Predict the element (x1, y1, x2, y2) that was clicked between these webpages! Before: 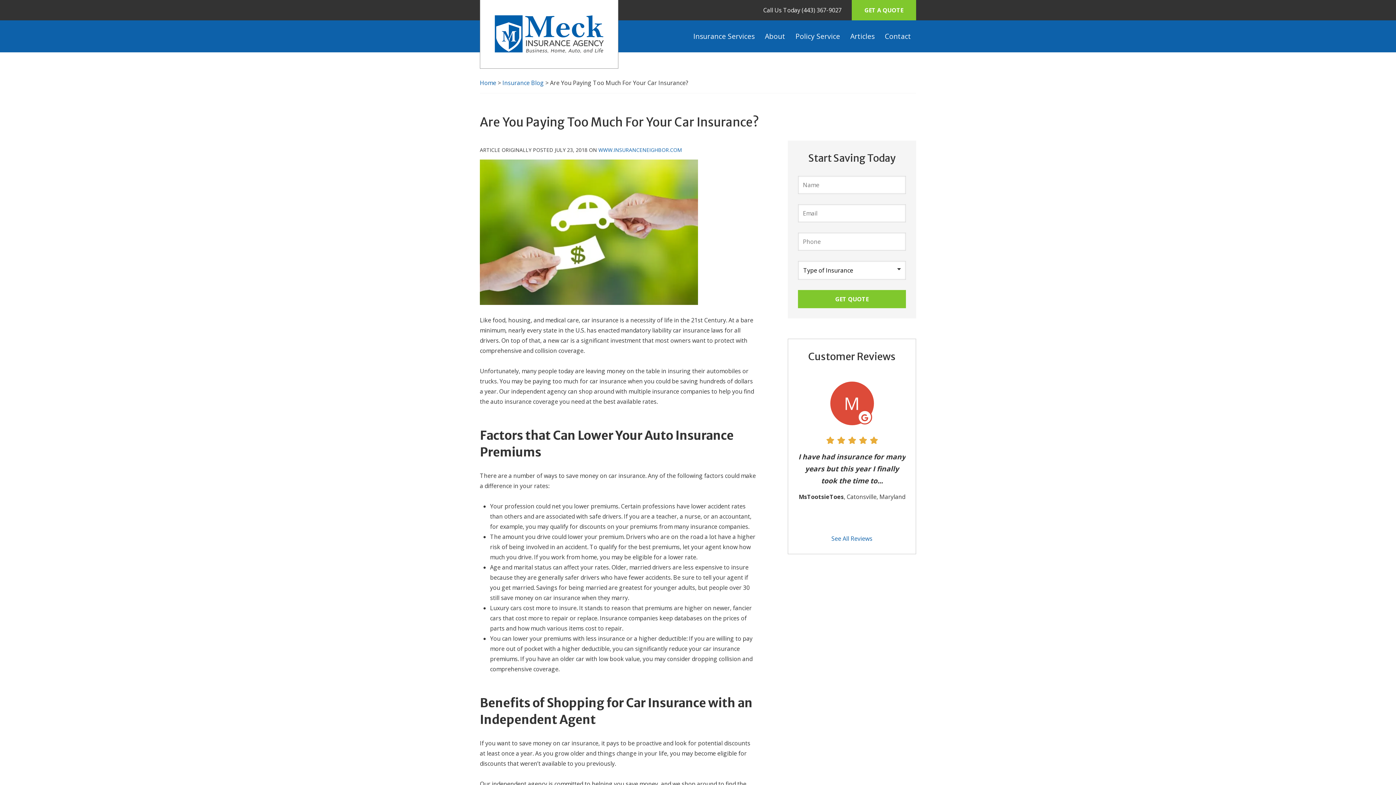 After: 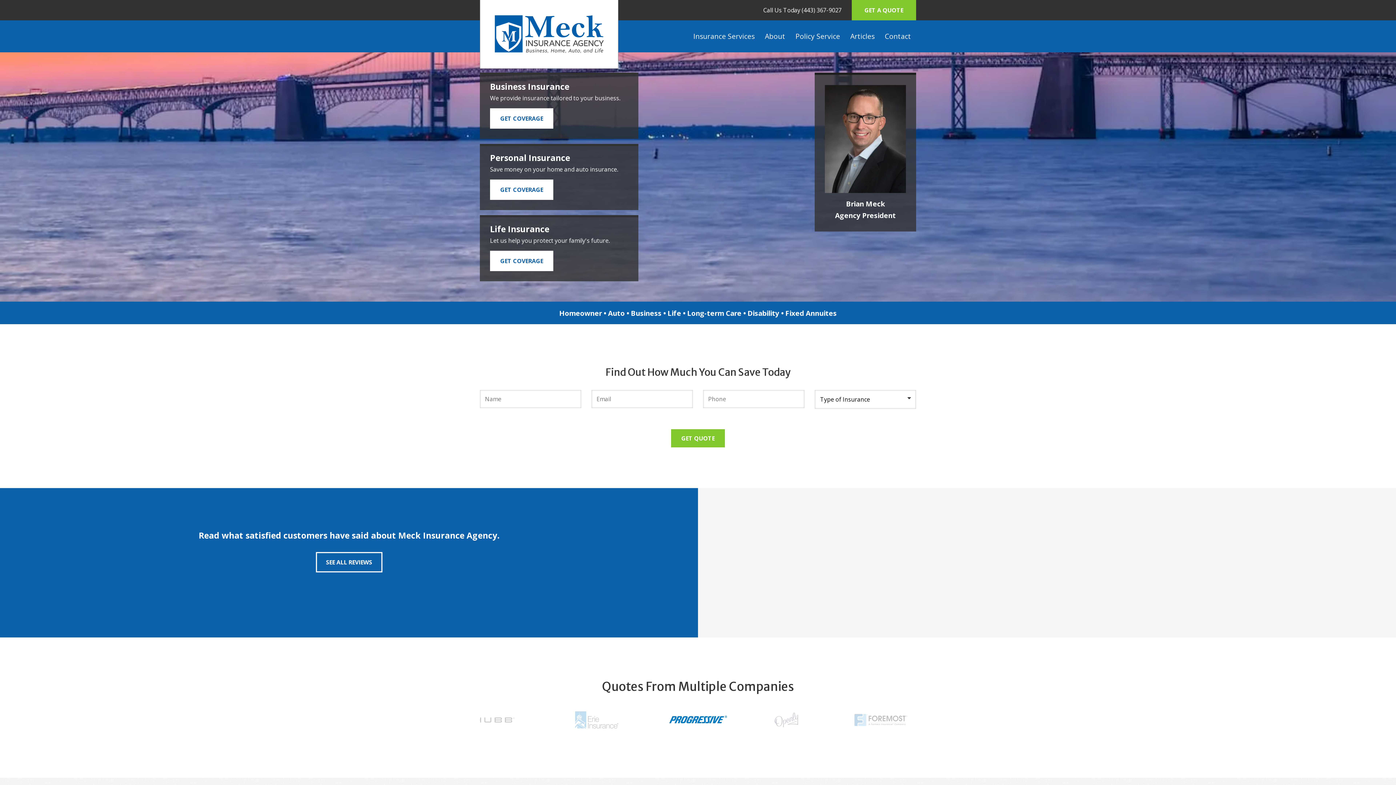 Action: bbox: (494, 16, 603, 24)